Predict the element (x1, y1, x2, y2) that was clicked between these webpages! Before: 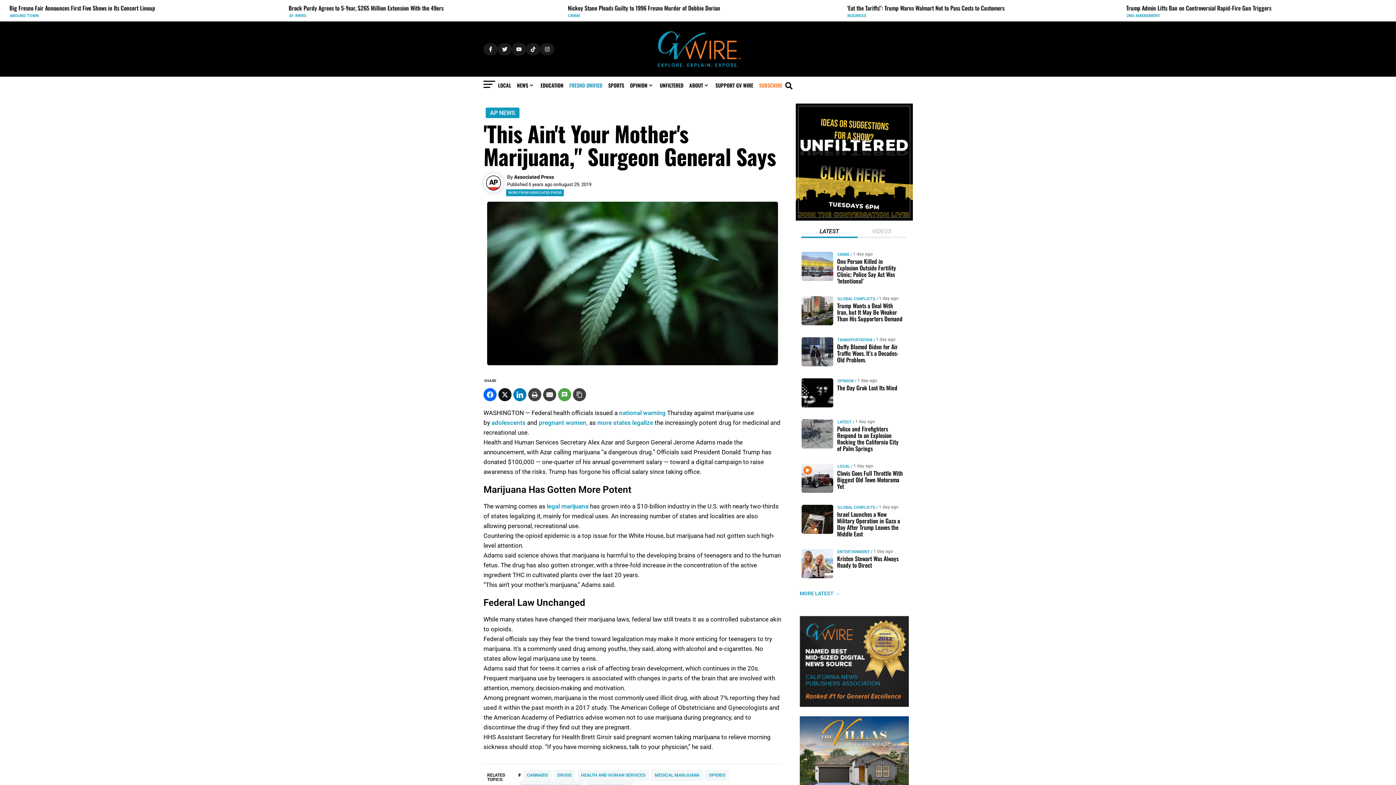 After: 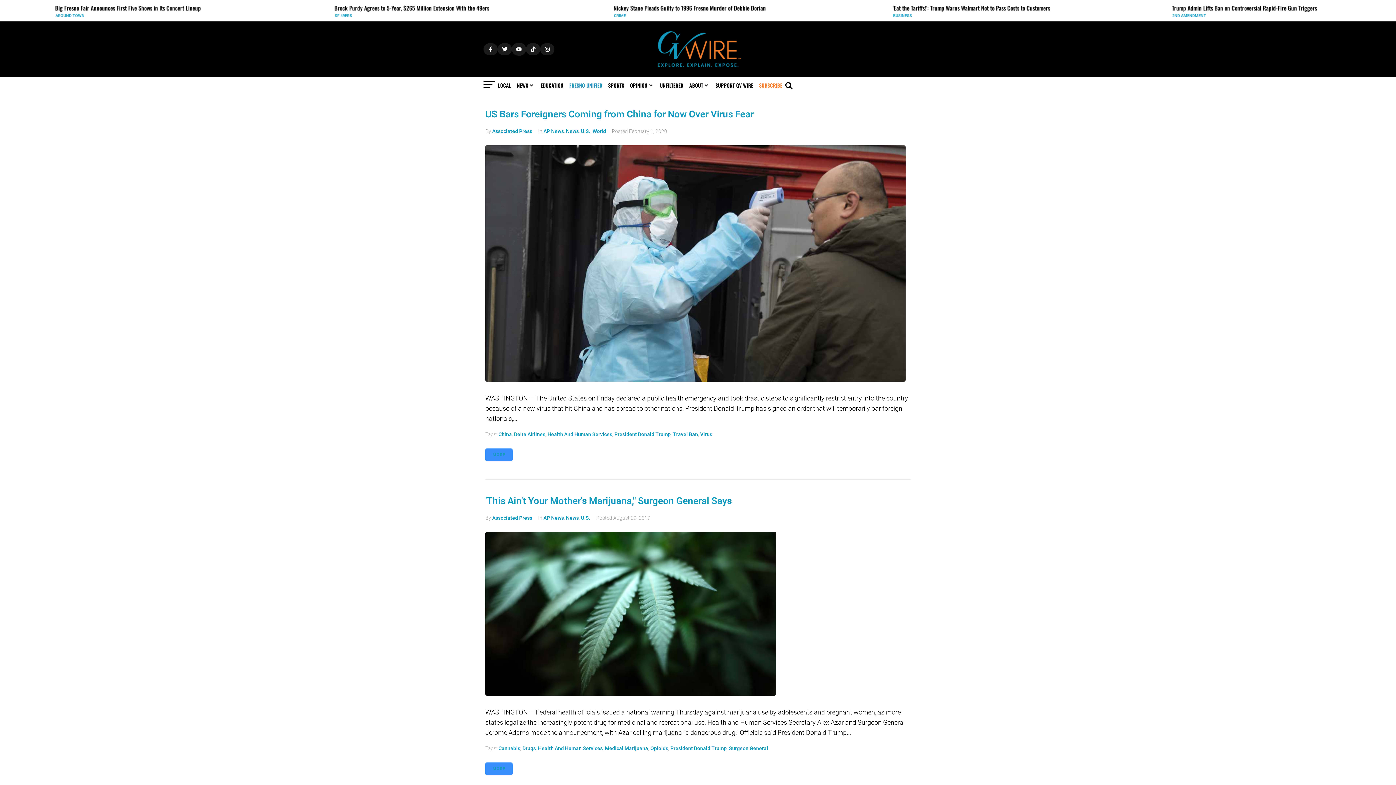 Action: bbox: (577, 770, 649, 781) label: HEALTH AND HUMAN SERVICES